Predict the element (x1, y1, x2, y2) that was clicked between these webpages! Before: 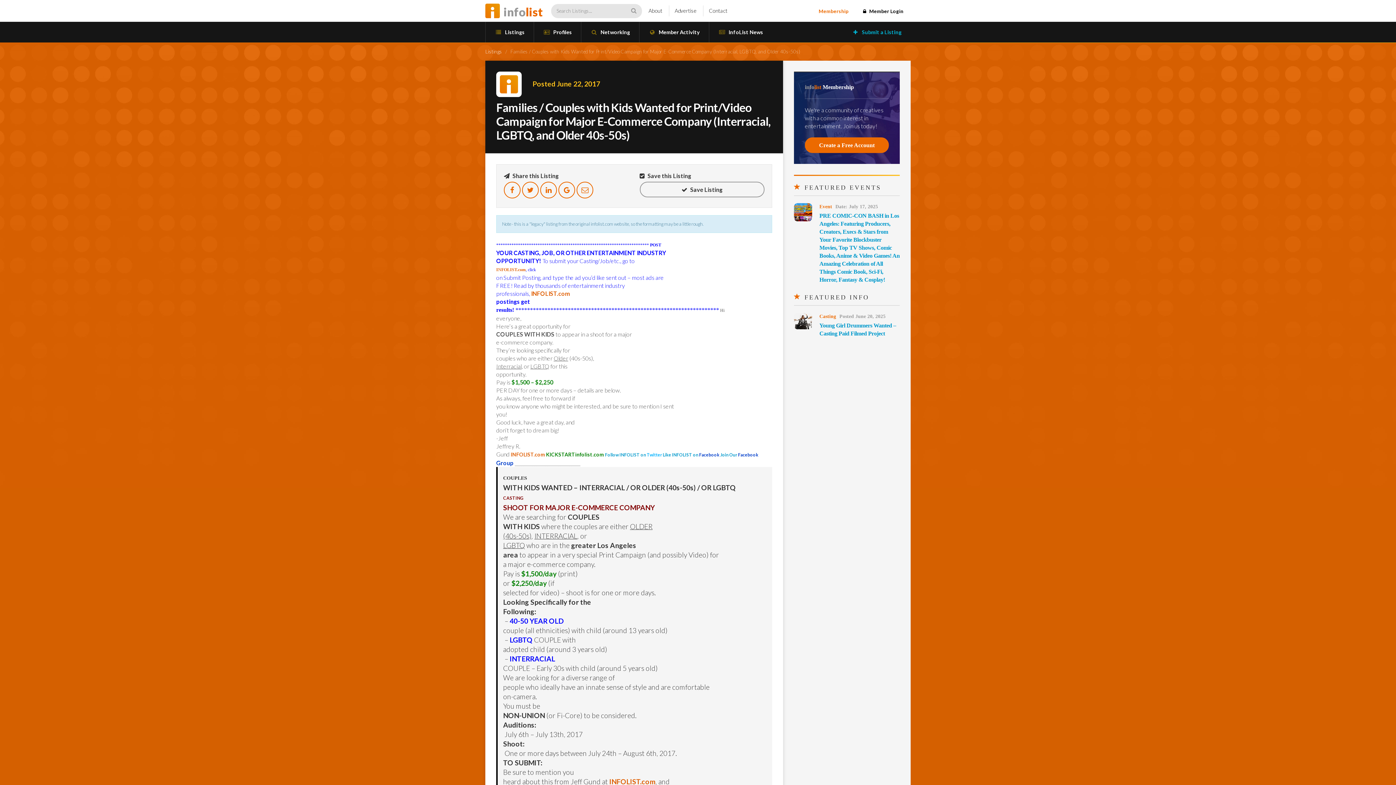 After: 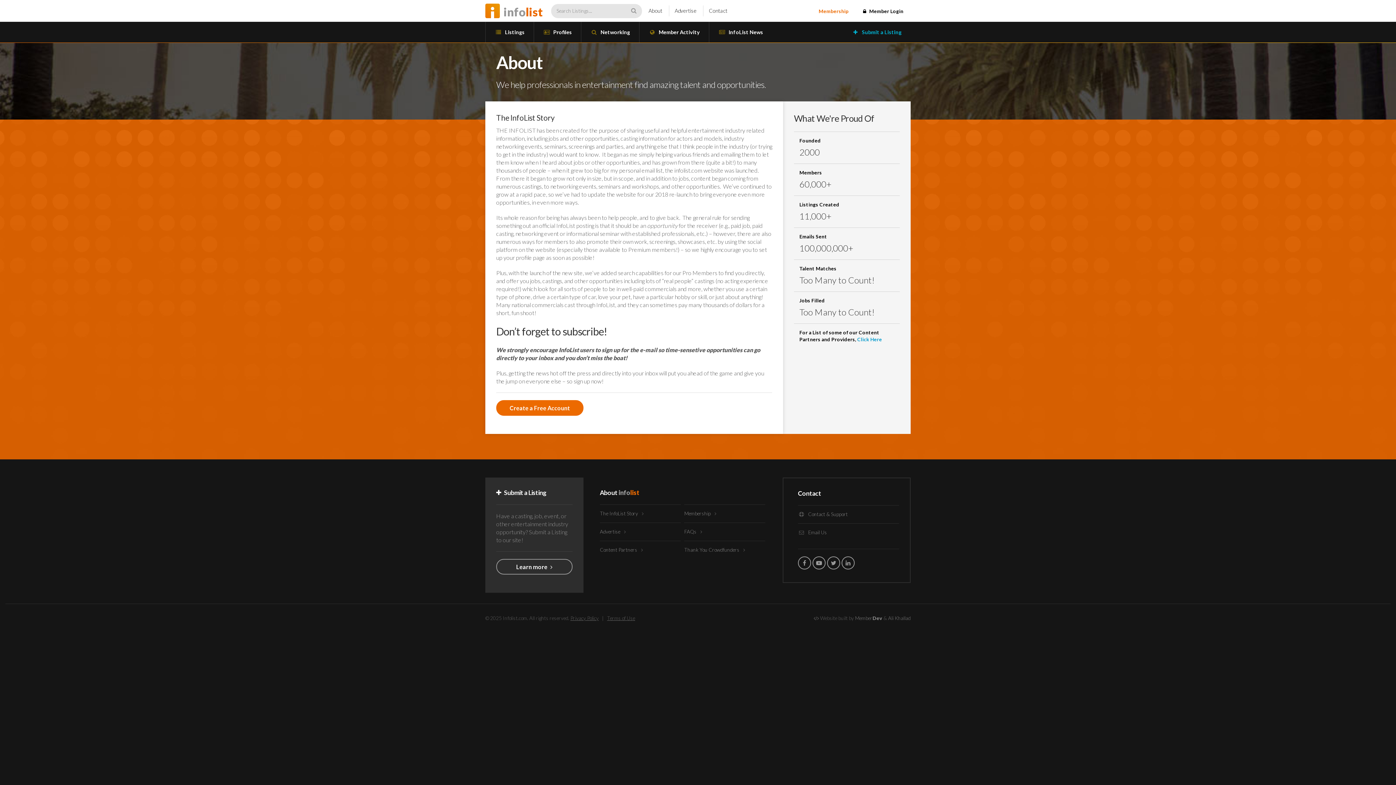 Action: bbox: (643, 5, 668, 16) label: About